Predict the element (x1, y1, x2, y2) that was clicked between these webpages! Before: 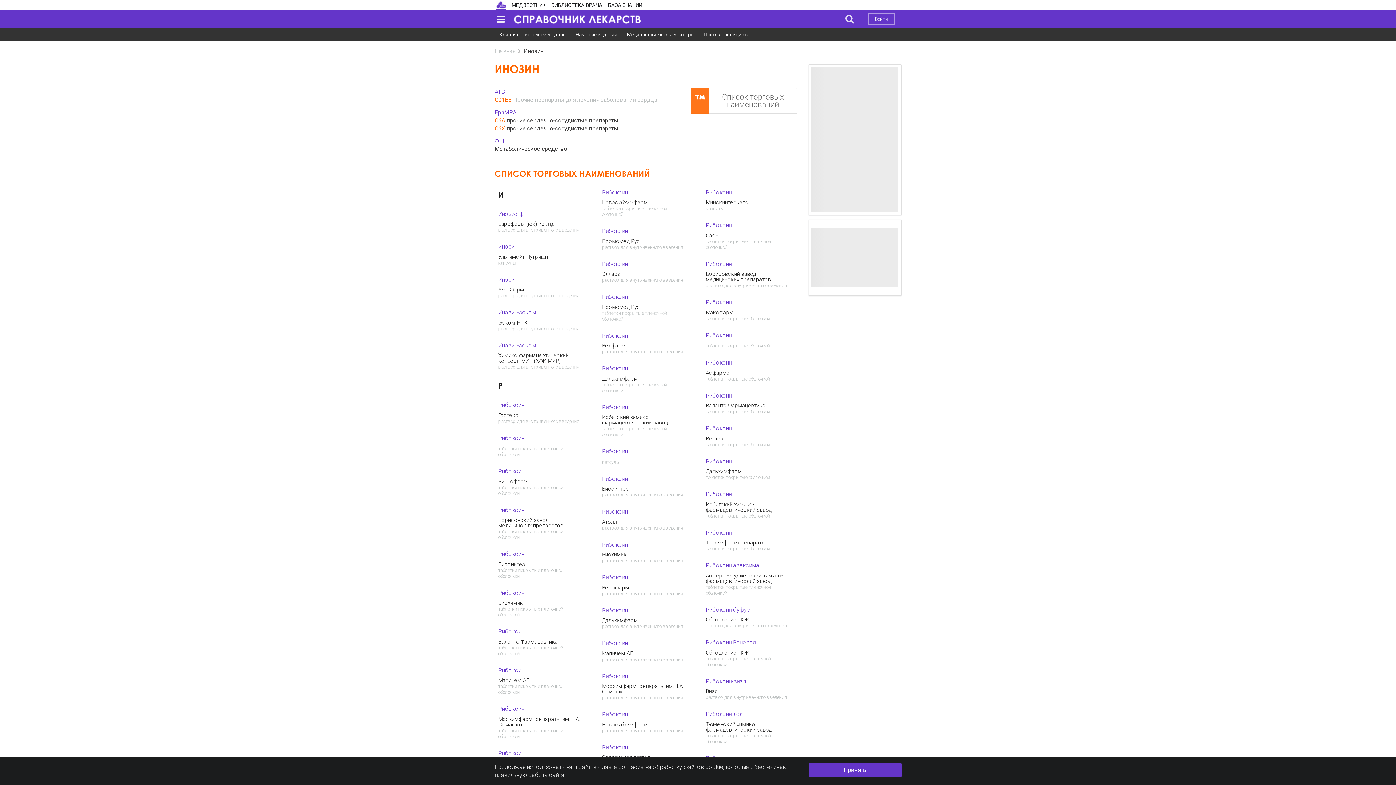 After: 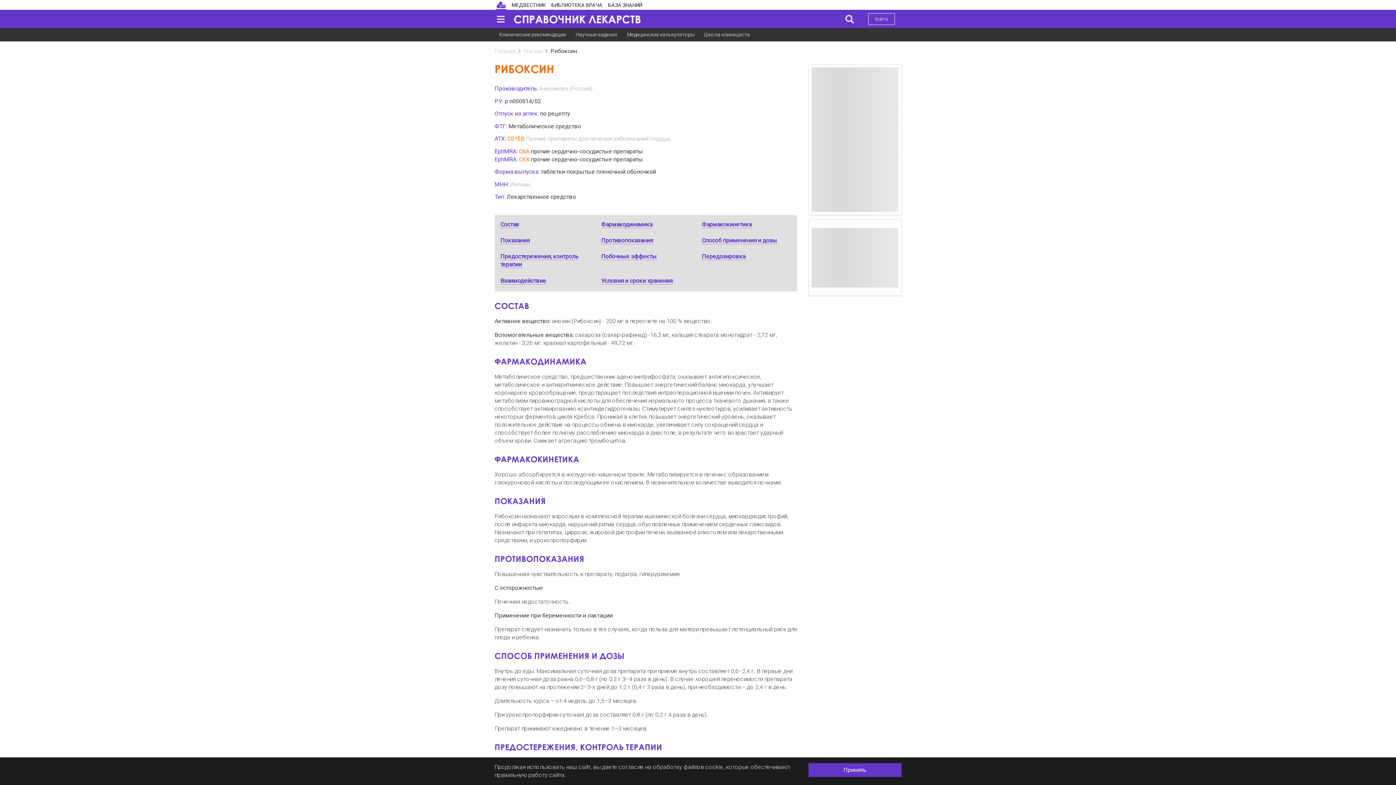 Action: bbox: (492, 546, 587, 583) label: Рибоксин
Биосинтез
таблетки покрытые пленочной оболочкой